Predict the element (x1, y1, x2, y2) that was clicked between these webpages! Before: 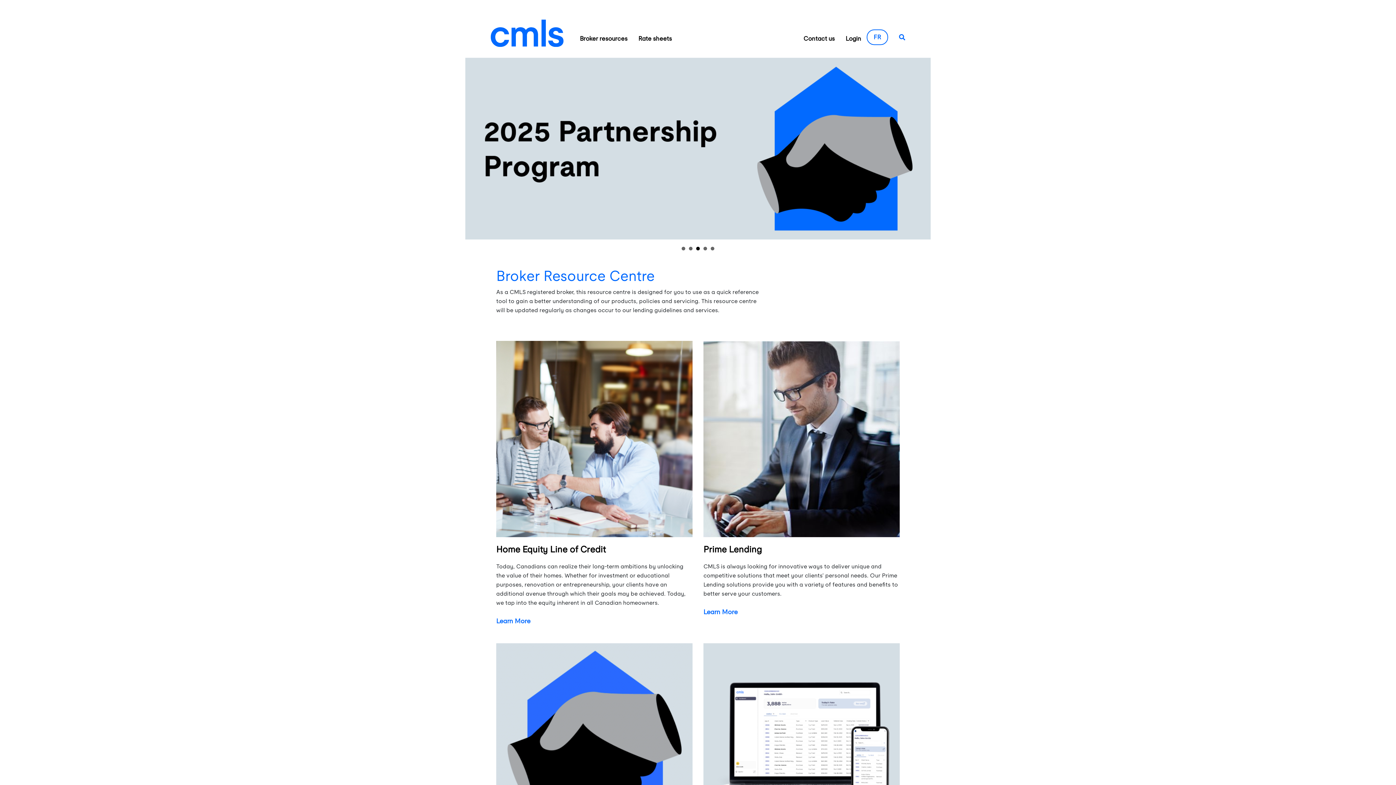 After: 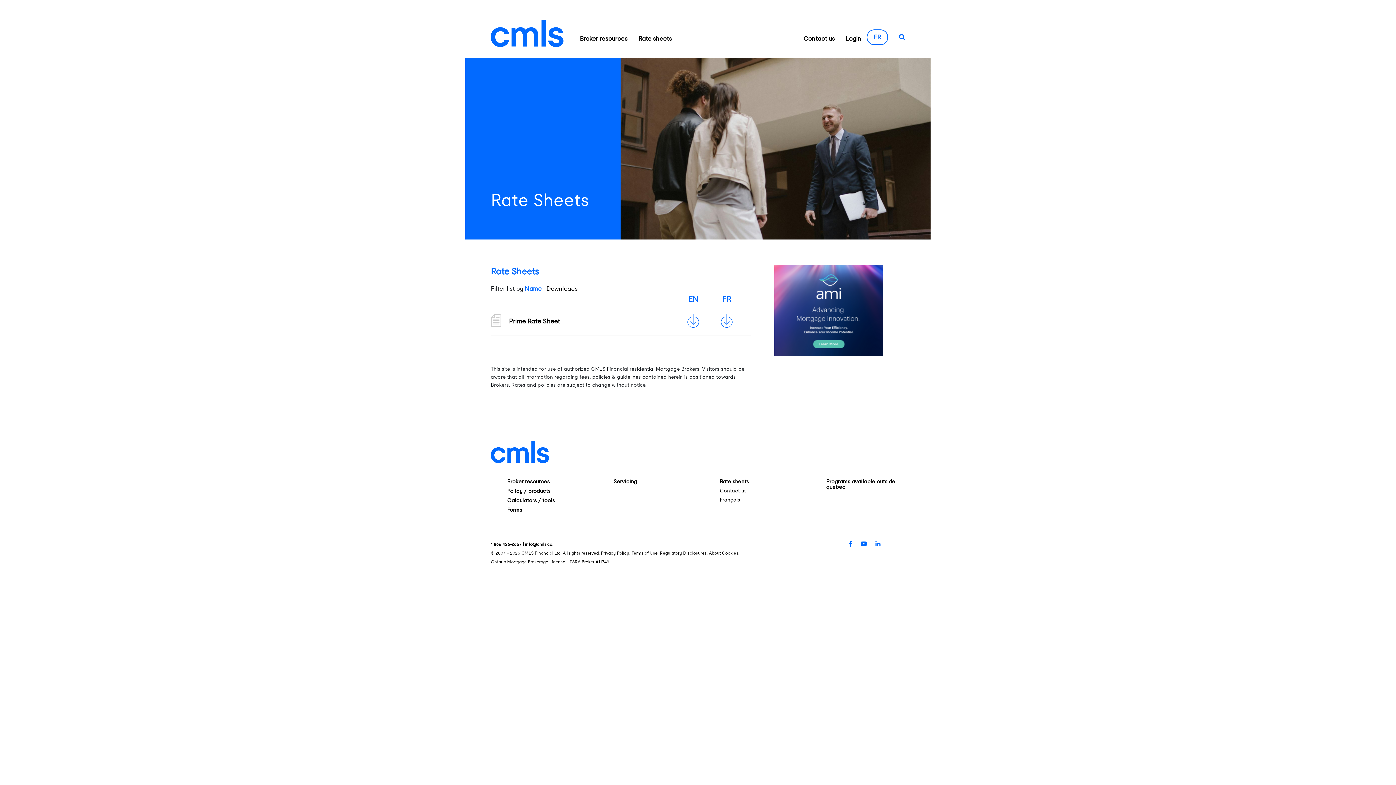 Action: label: Rate sheets bbox: (633, 19, 677, 57)